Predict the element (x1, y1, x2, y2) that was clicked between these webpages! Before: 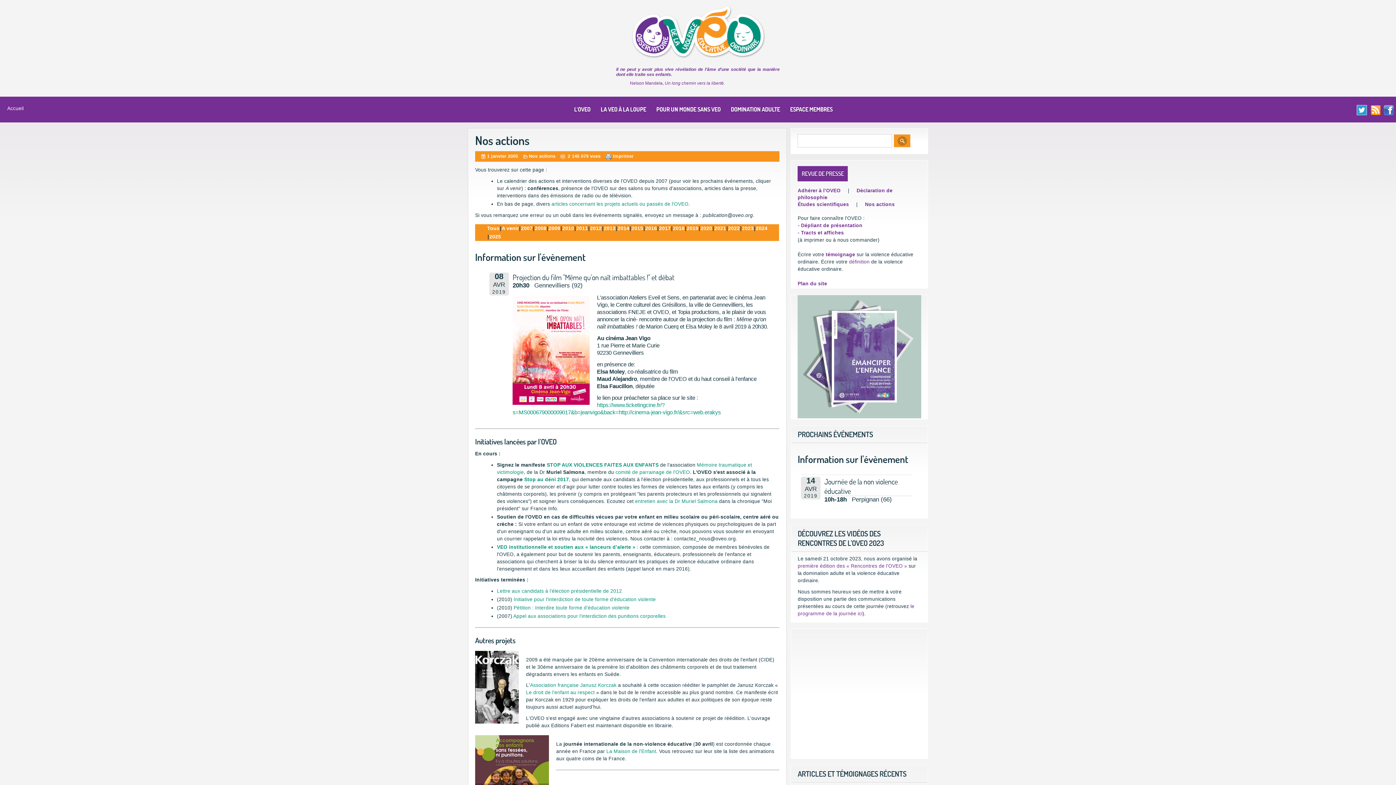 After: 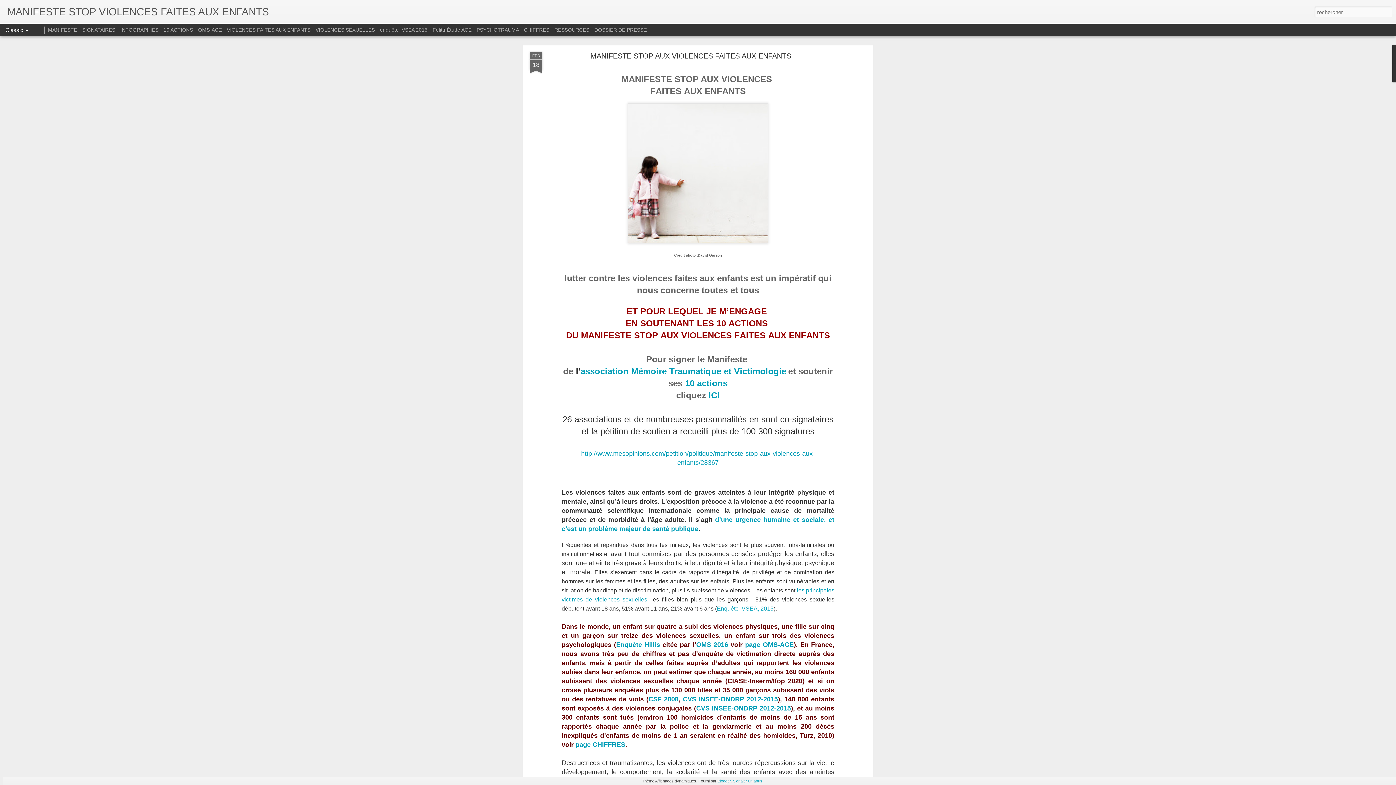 Action: bbox: (524, 476, 569, 482) label: Stop au déni 2017